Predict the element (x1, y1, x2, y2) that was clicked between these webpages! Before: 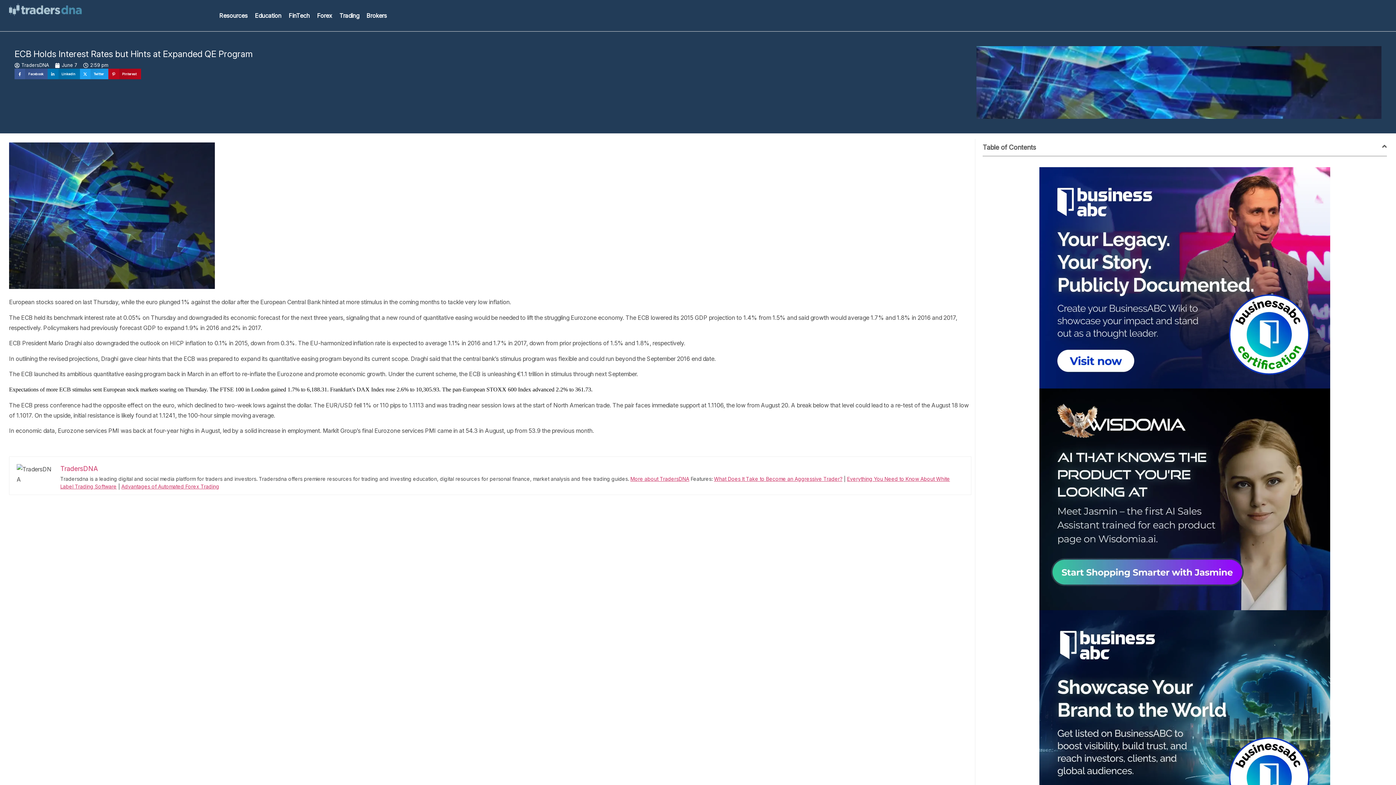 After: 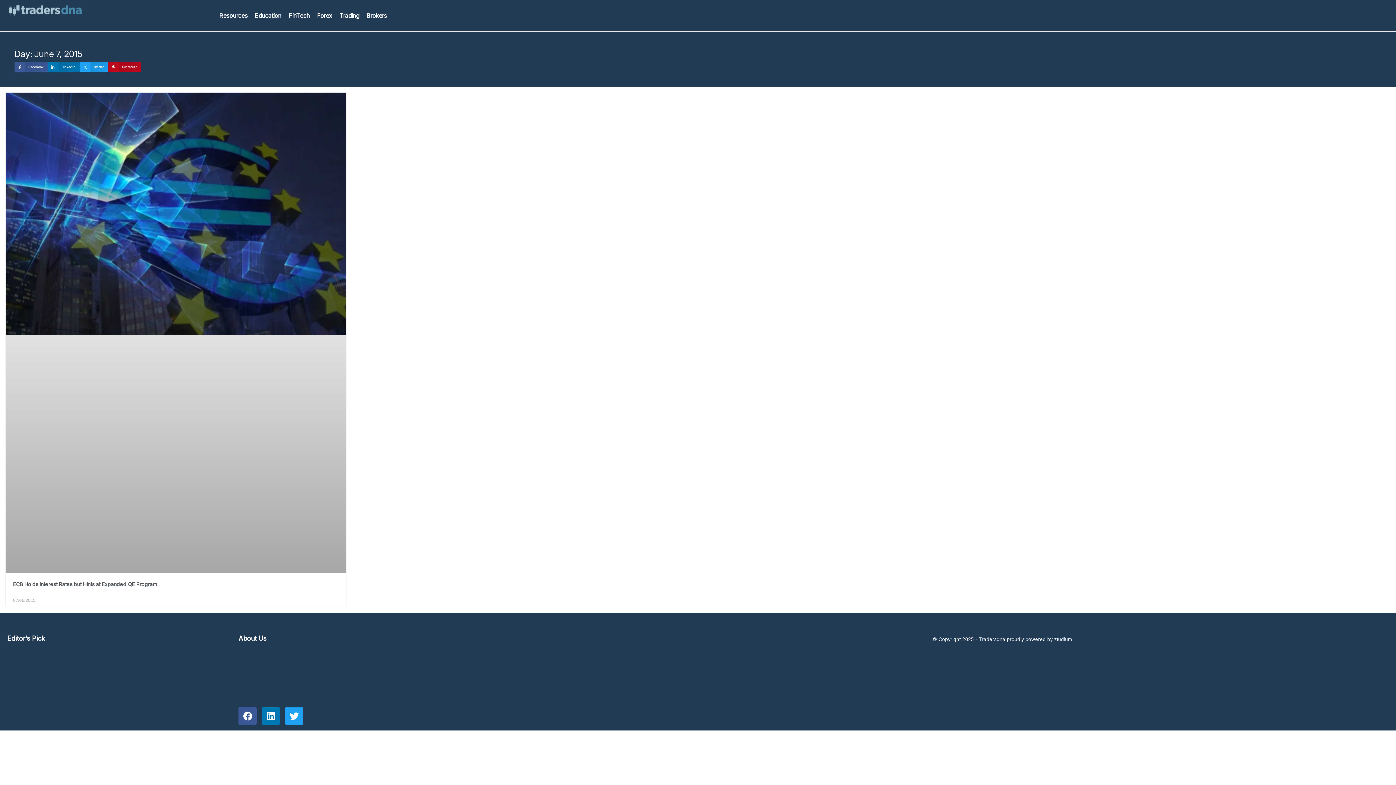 Action: bbox: (54, 61, 77, 68) label: June 7